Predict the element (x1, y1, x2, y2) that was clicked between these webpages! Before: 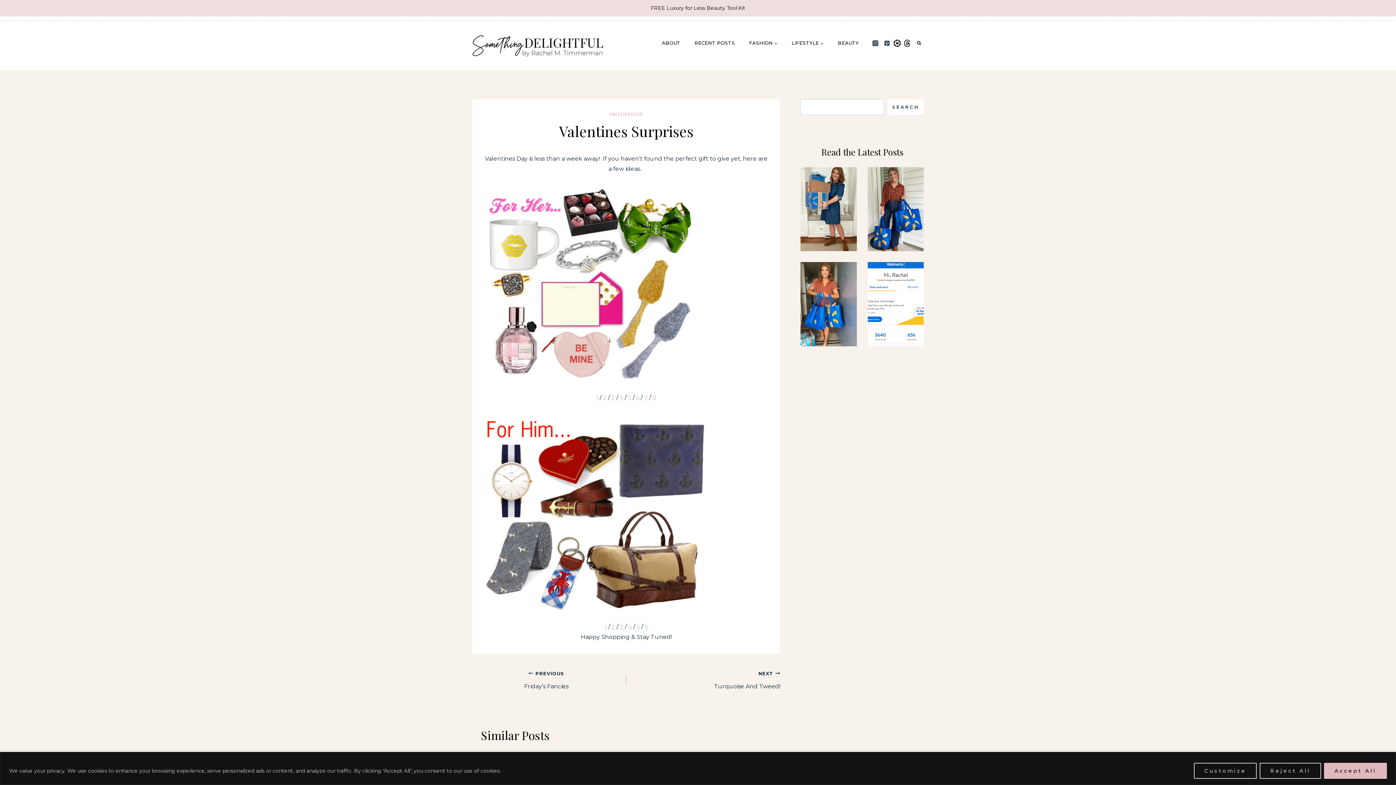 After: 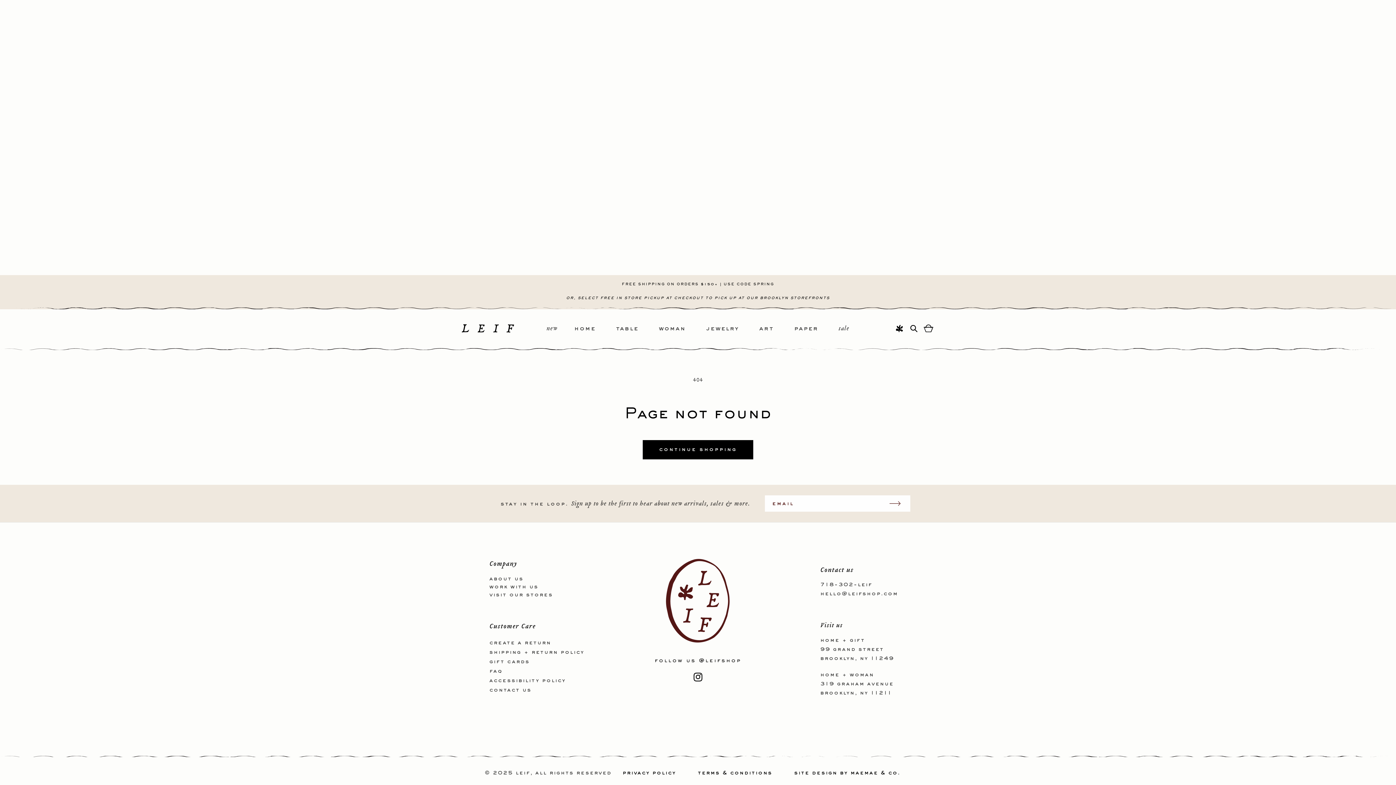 Action: label: 4 bbox: (619, 394, 623, 400)